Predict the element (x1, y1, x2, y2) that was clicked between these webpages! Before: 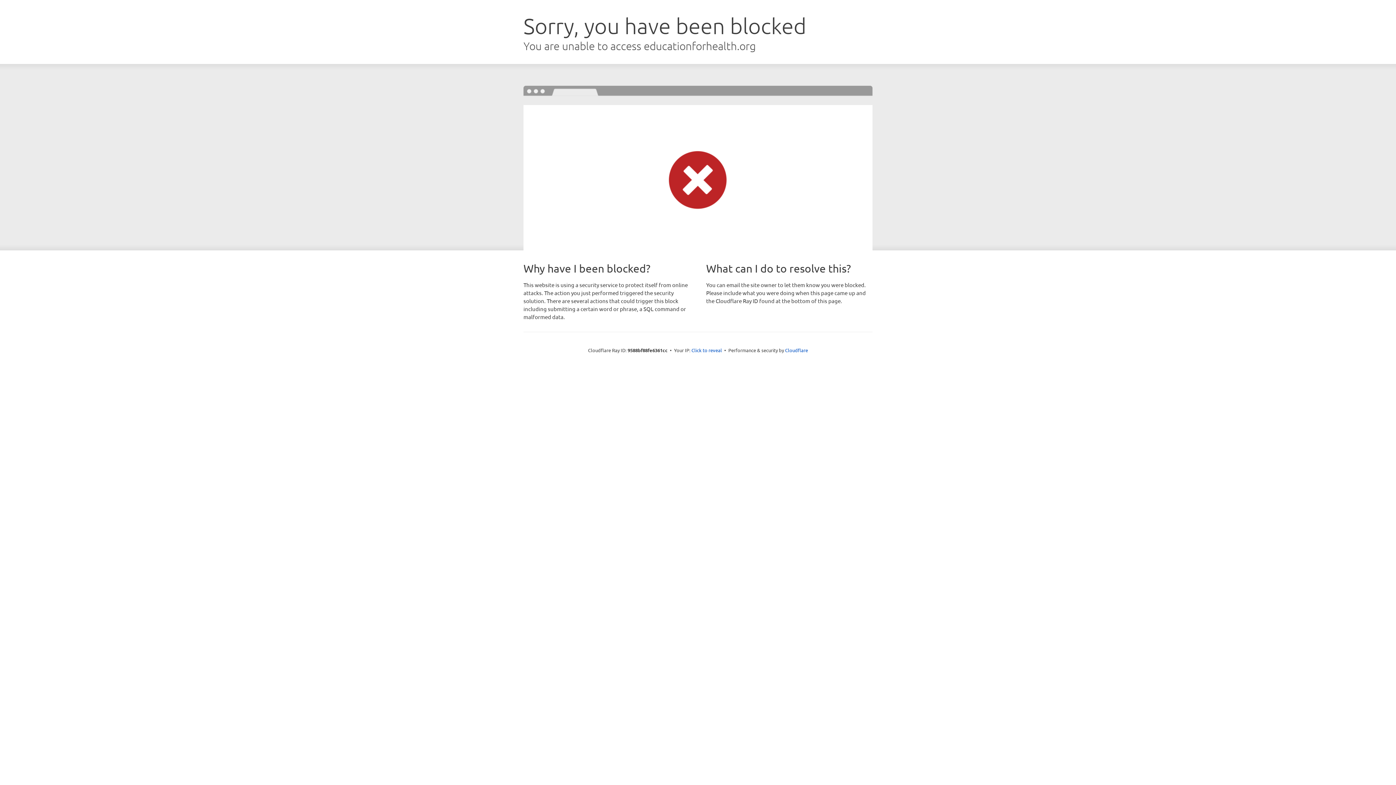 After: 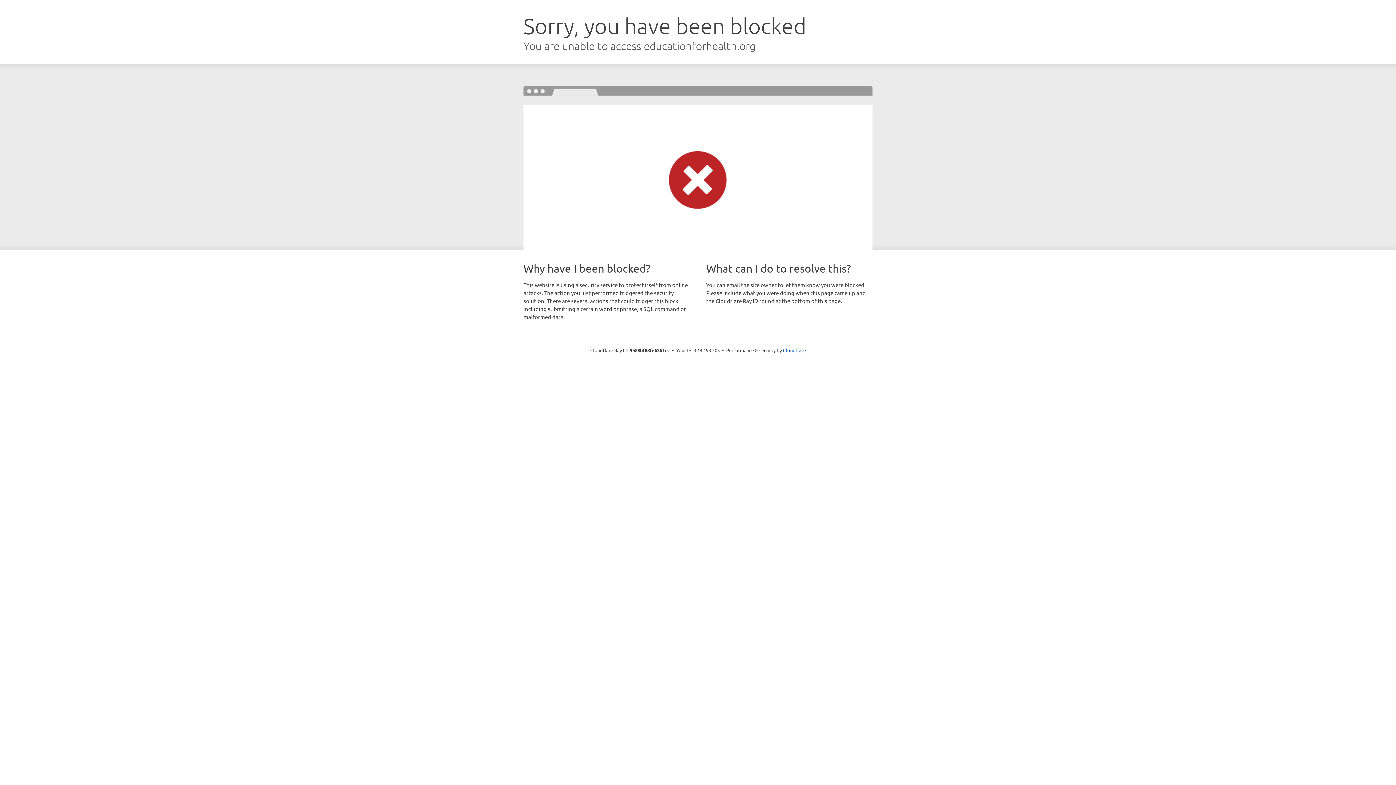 Action: label: Click to reveal bbox: (691, 346, 722, 353)